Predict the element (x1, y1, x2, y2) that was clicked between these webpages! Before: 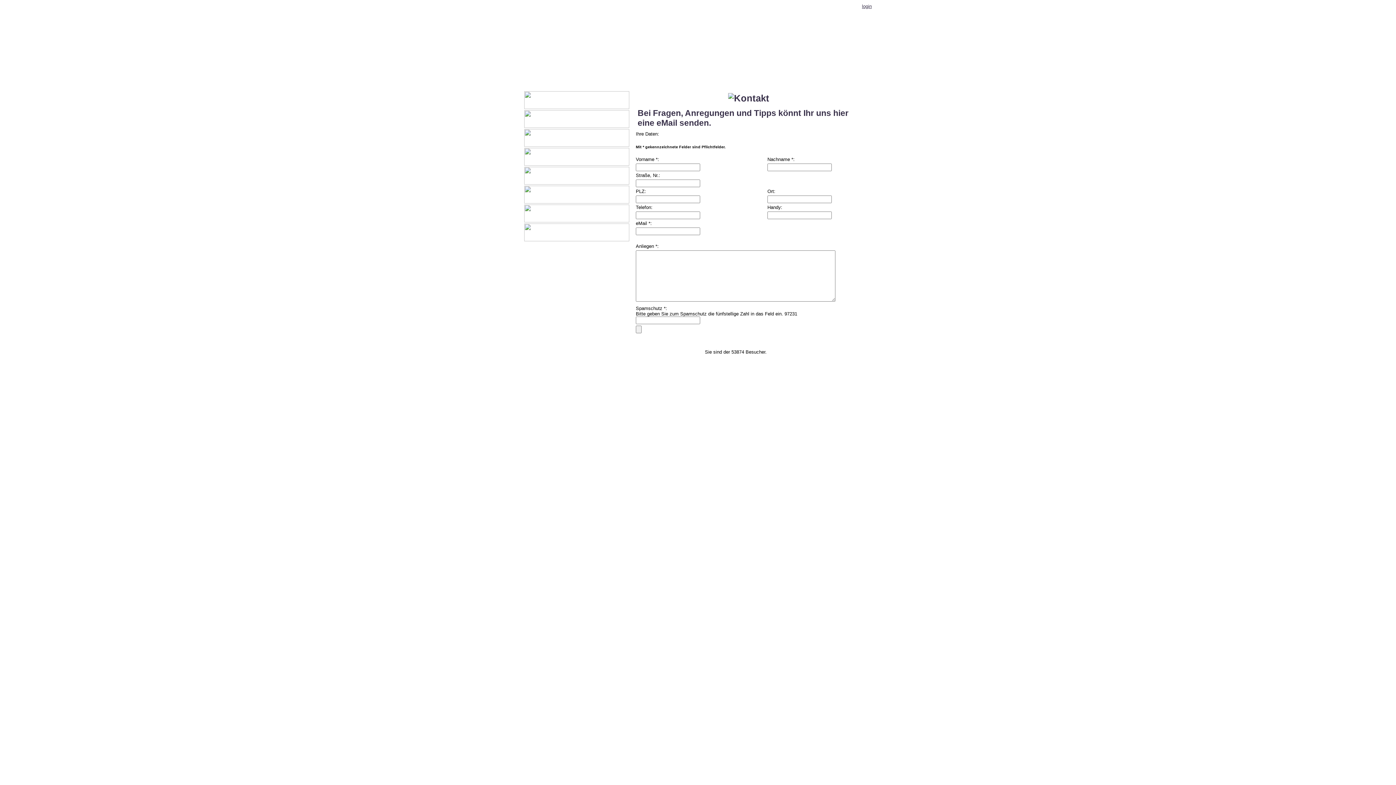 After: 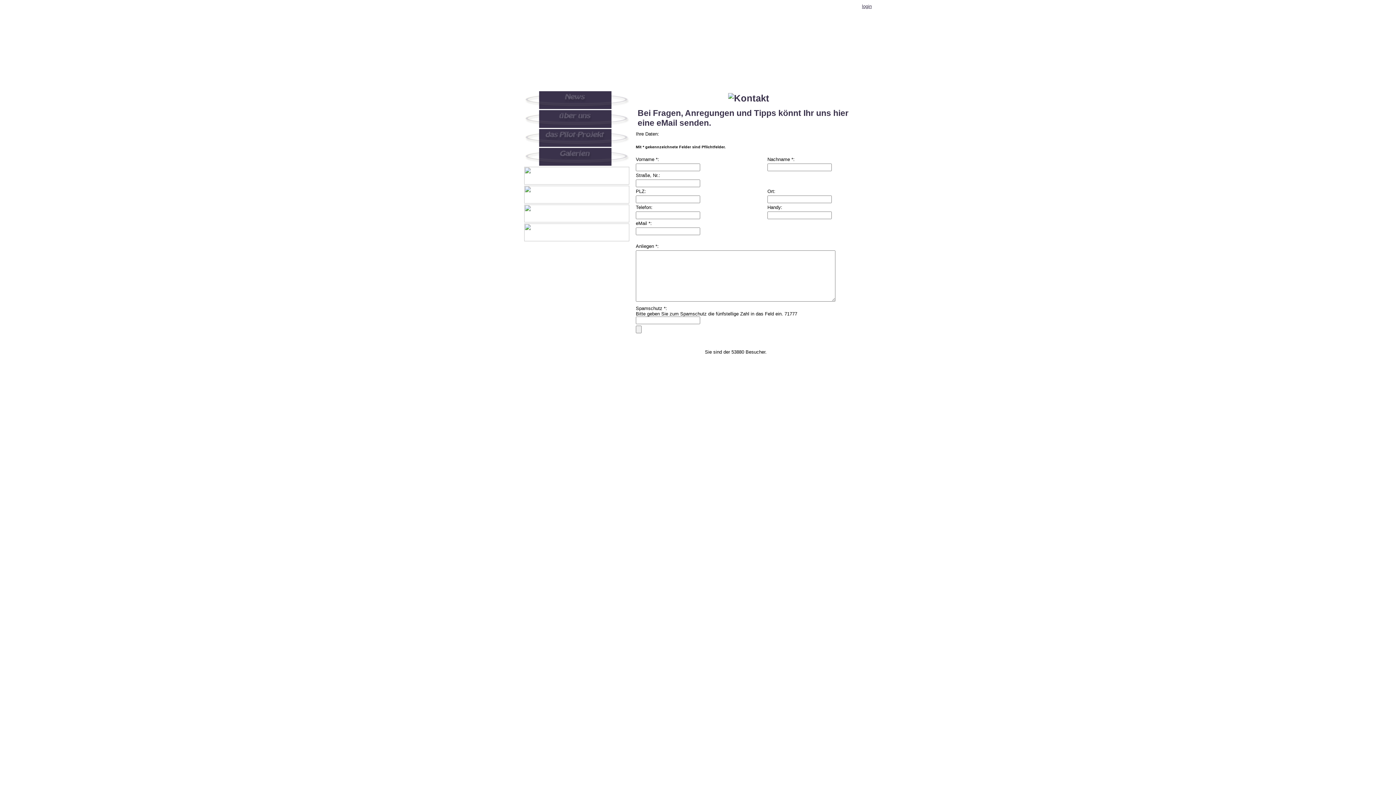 Action: bbox: (524, 218, 629, 223)